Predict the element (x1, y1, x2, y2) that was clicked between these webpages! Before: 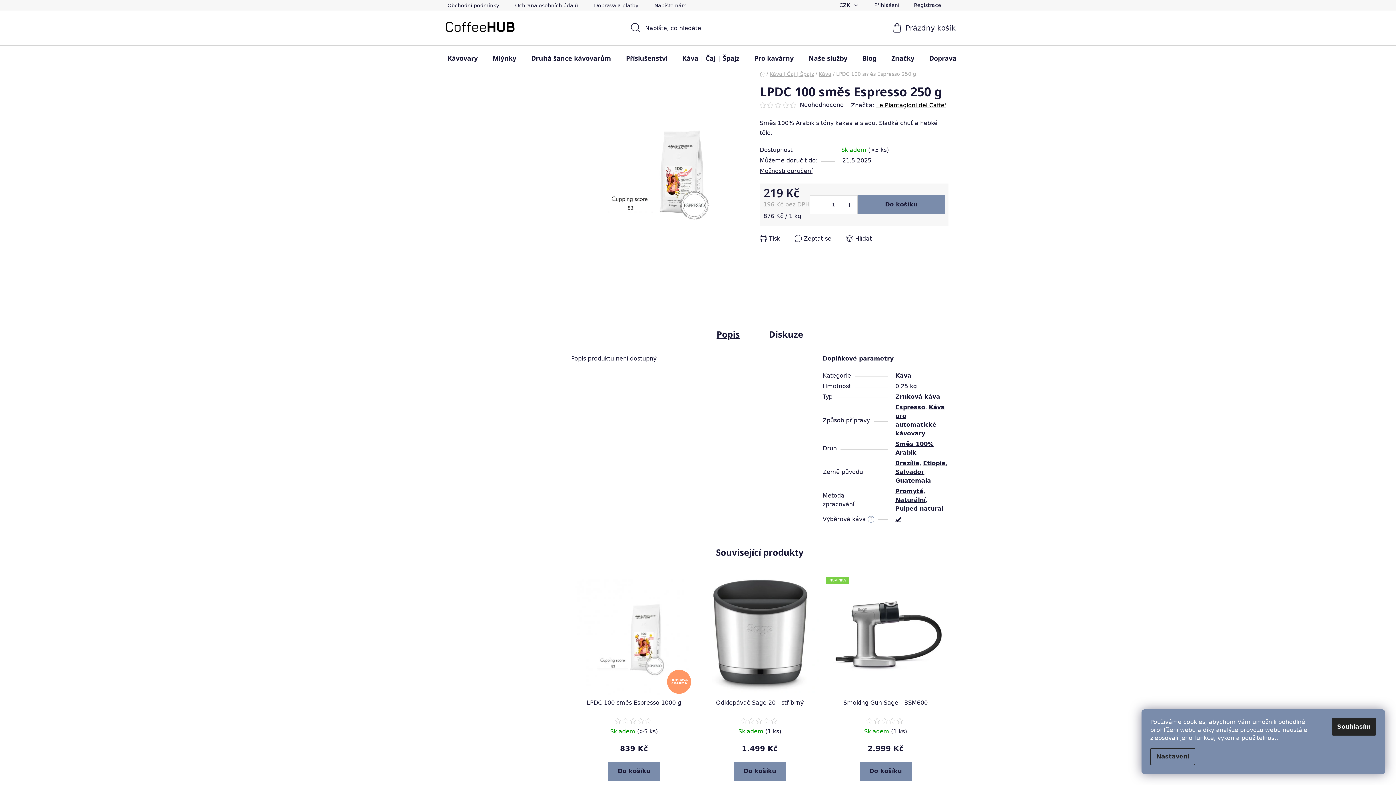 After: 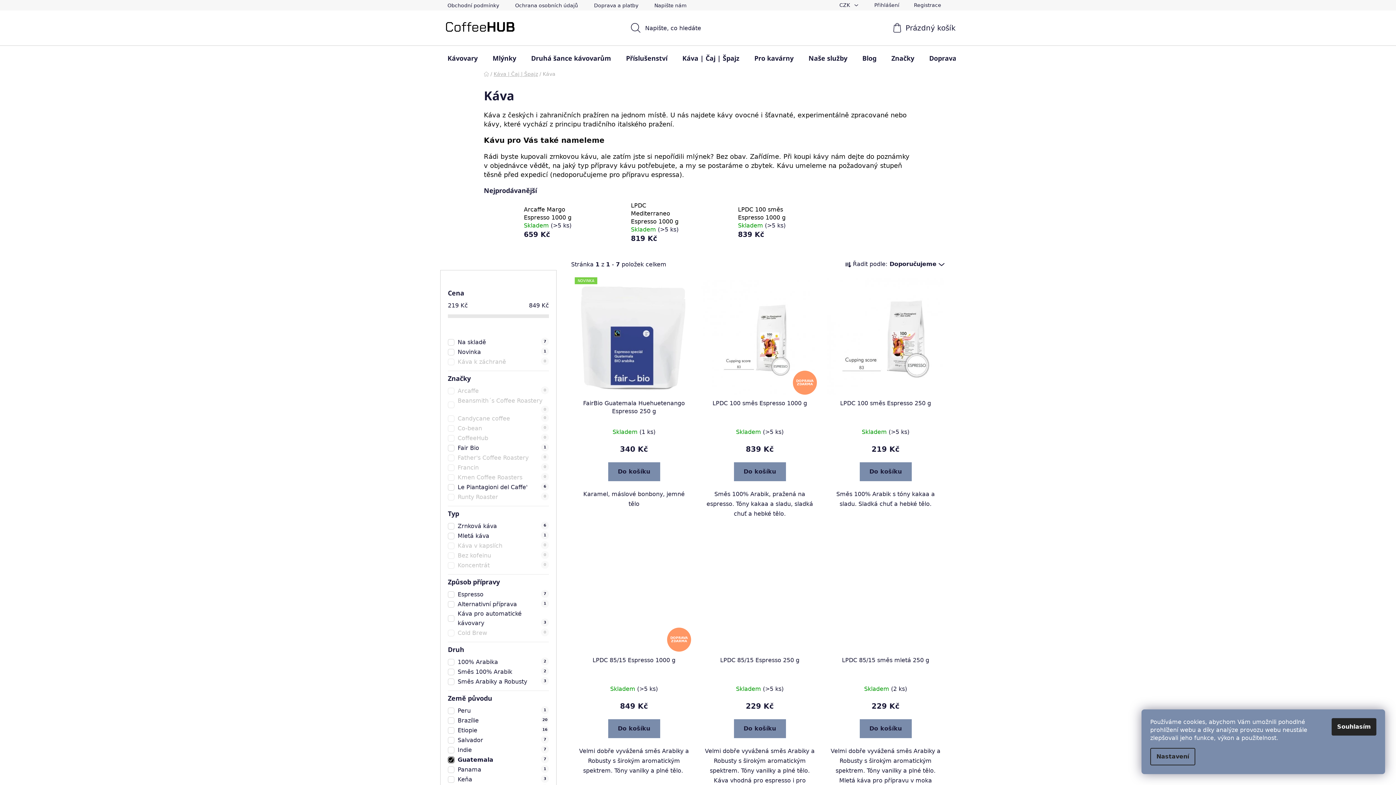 Action: label: Guatemala bbox: (895, 477, 931, 484)